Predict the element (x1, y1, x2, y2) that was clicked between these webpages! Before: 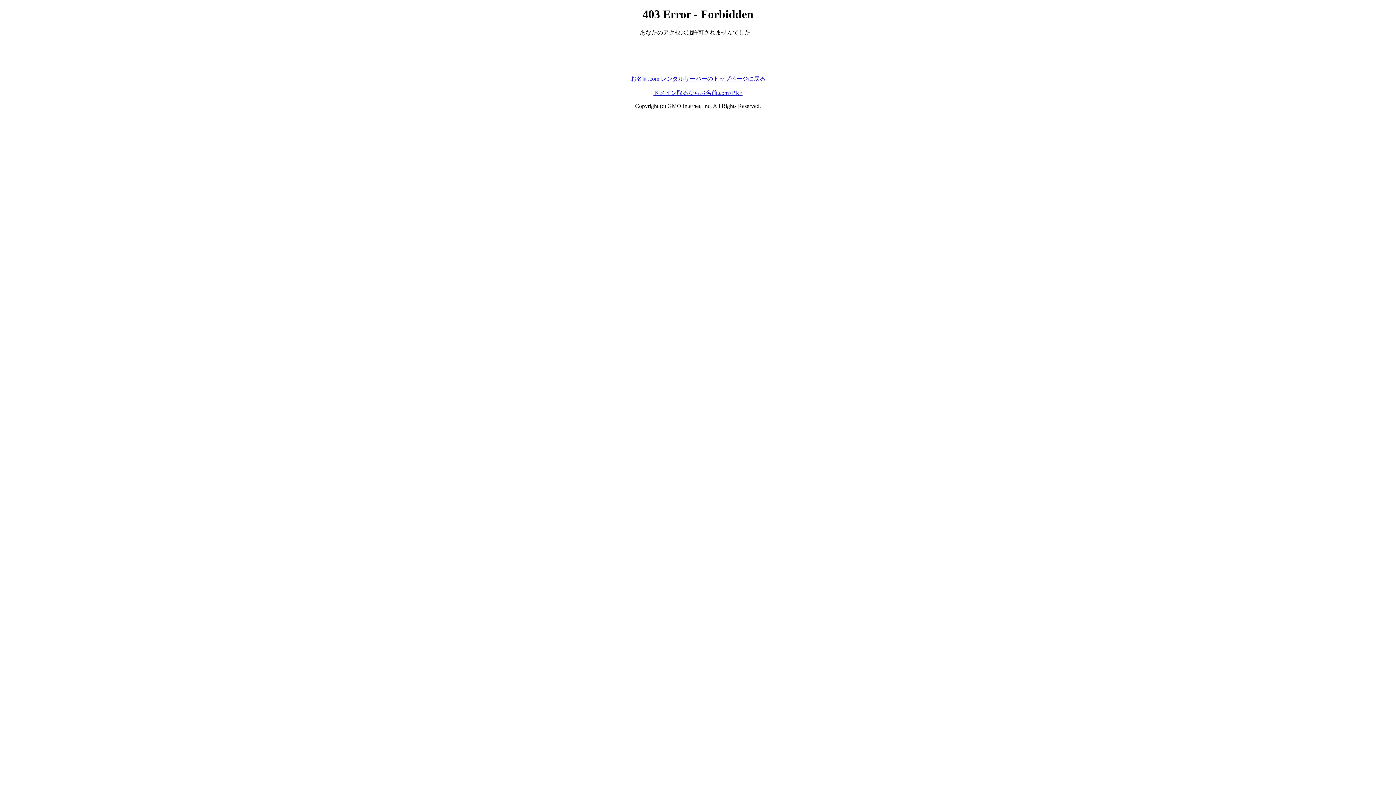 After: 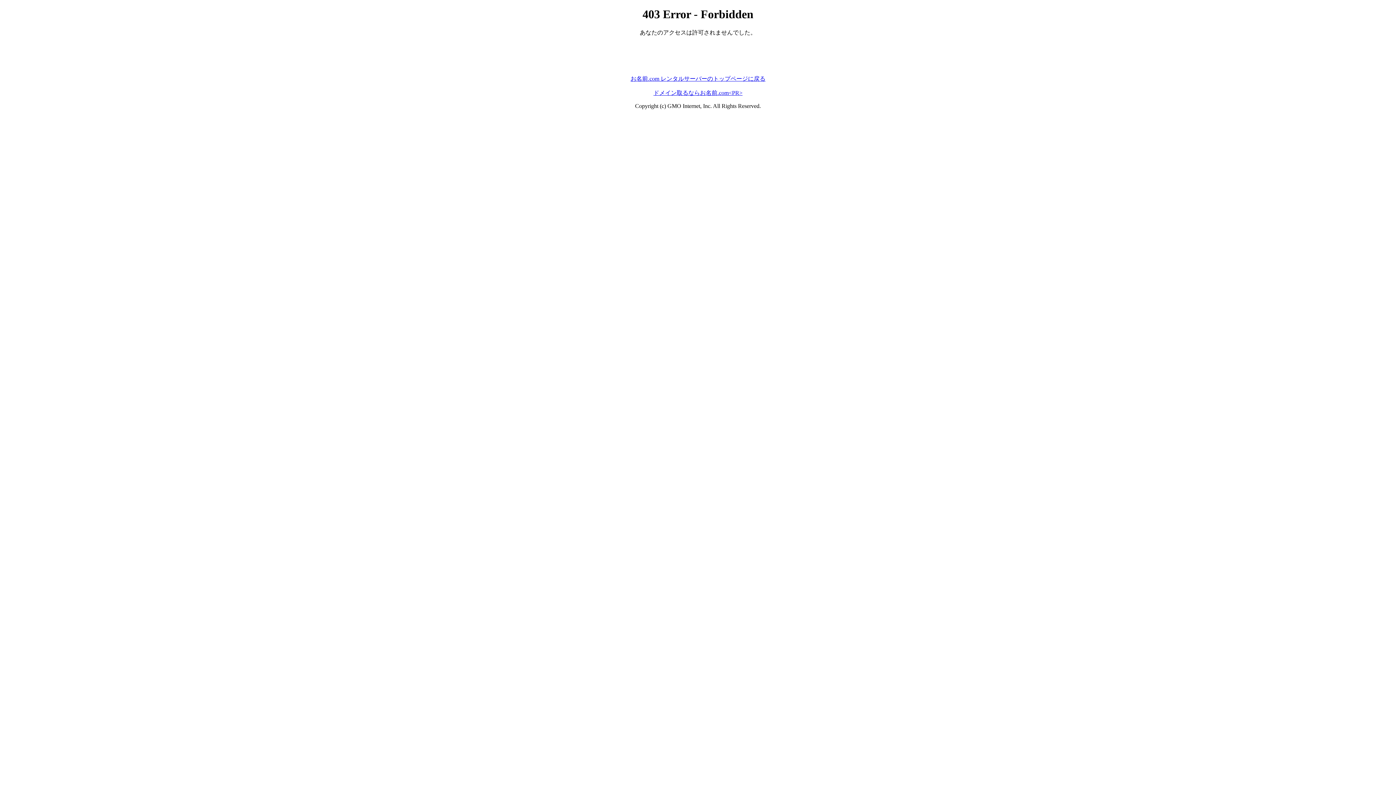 Action: label: ドメイン取るならお名前.com<PR> bbox: (653, 89, 742, 95)